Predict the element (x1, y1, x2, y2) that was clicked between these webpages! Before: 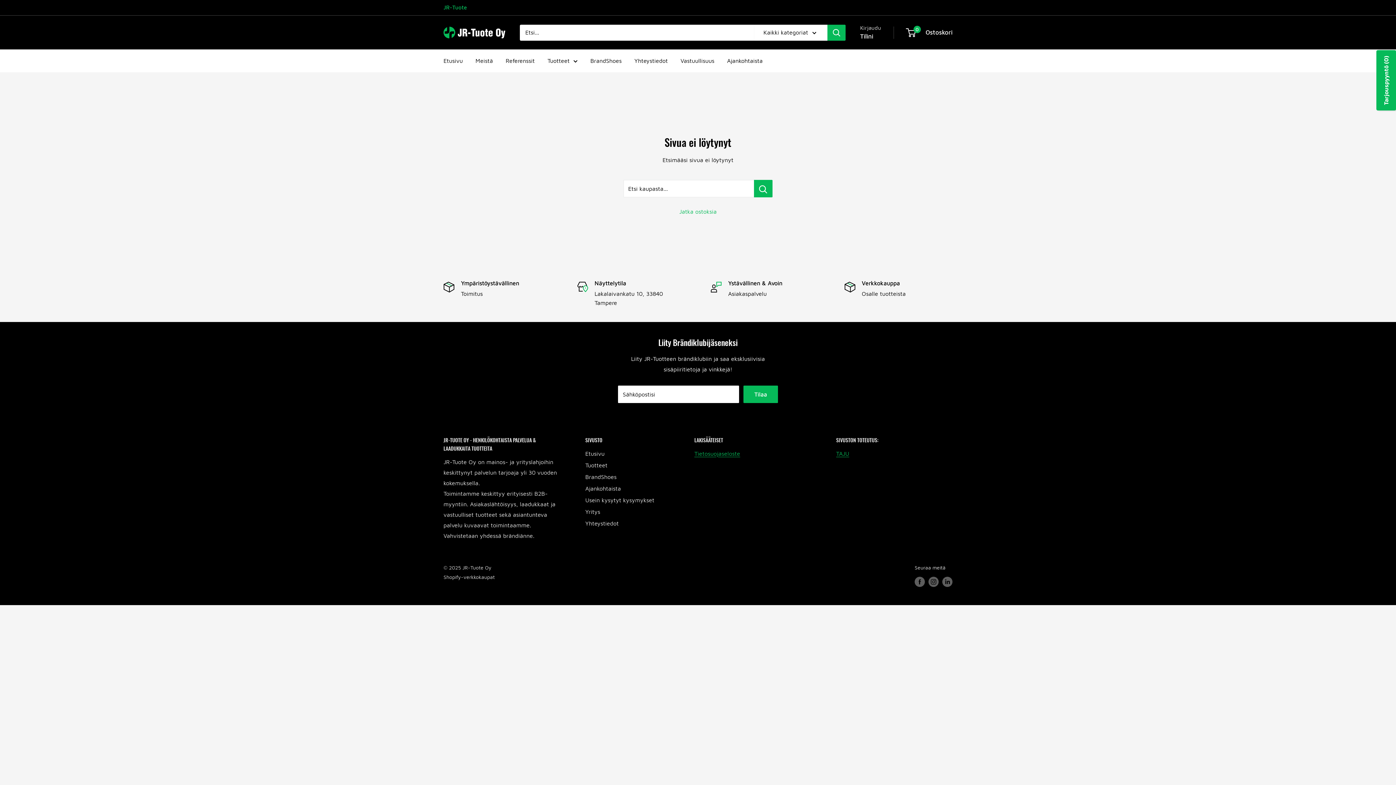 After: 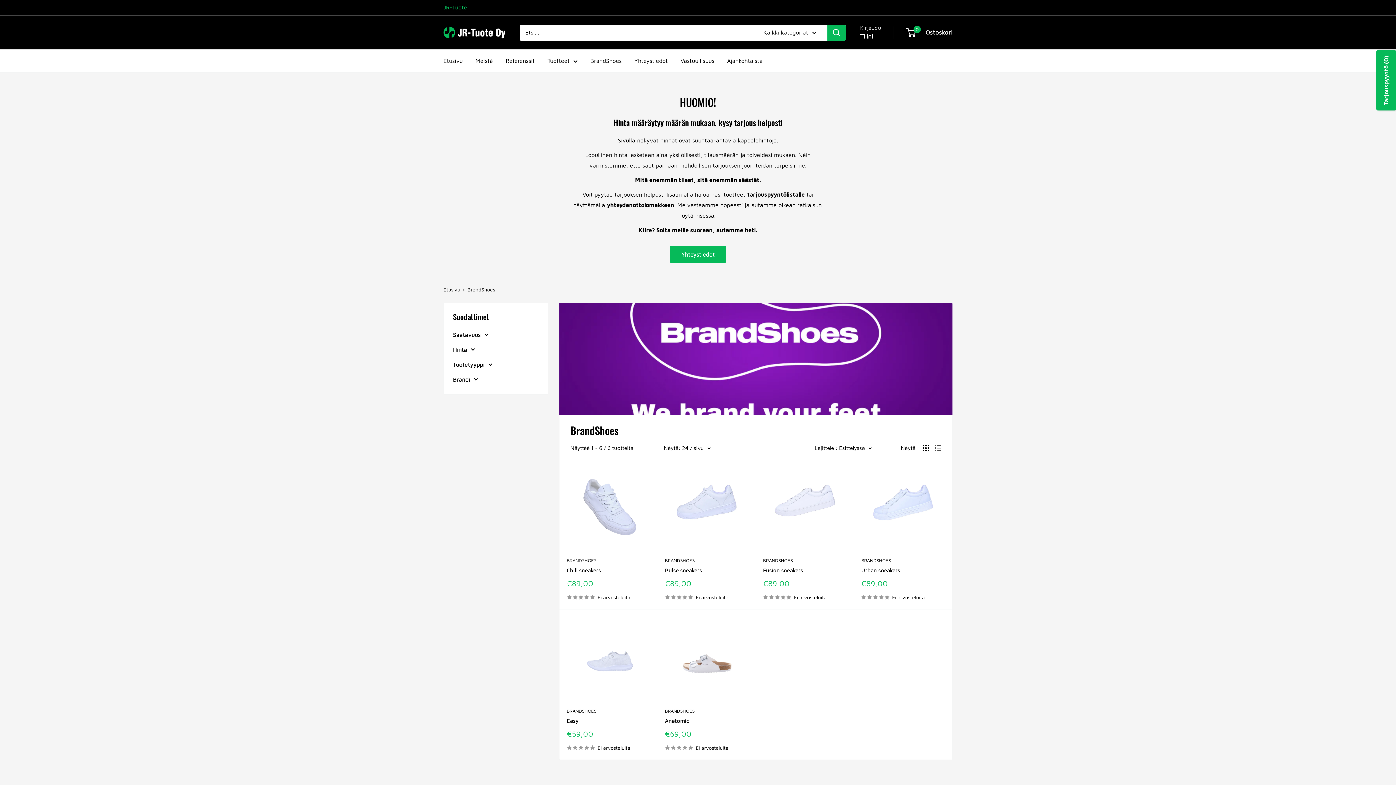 Action: bbox: (590, 55, 621, 66) label: BrandShoes